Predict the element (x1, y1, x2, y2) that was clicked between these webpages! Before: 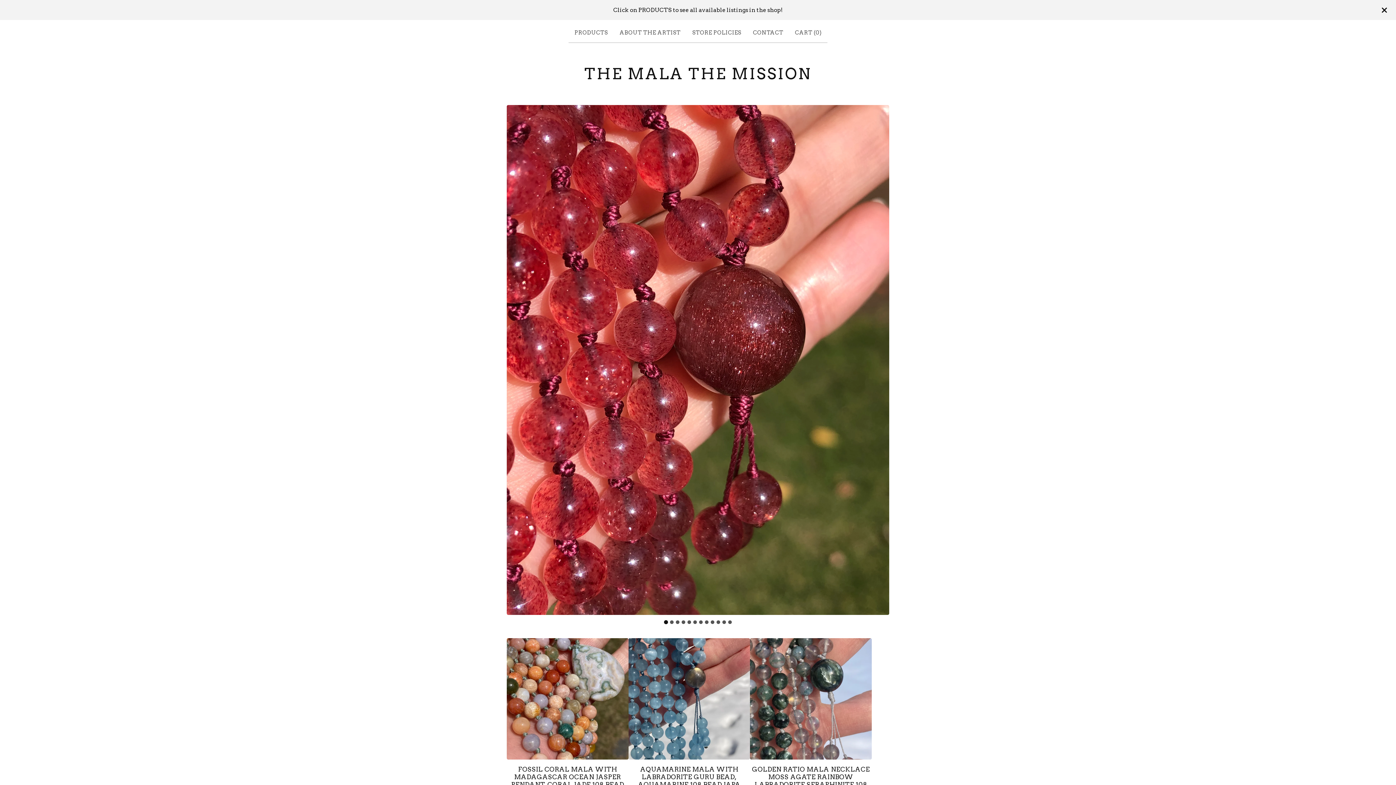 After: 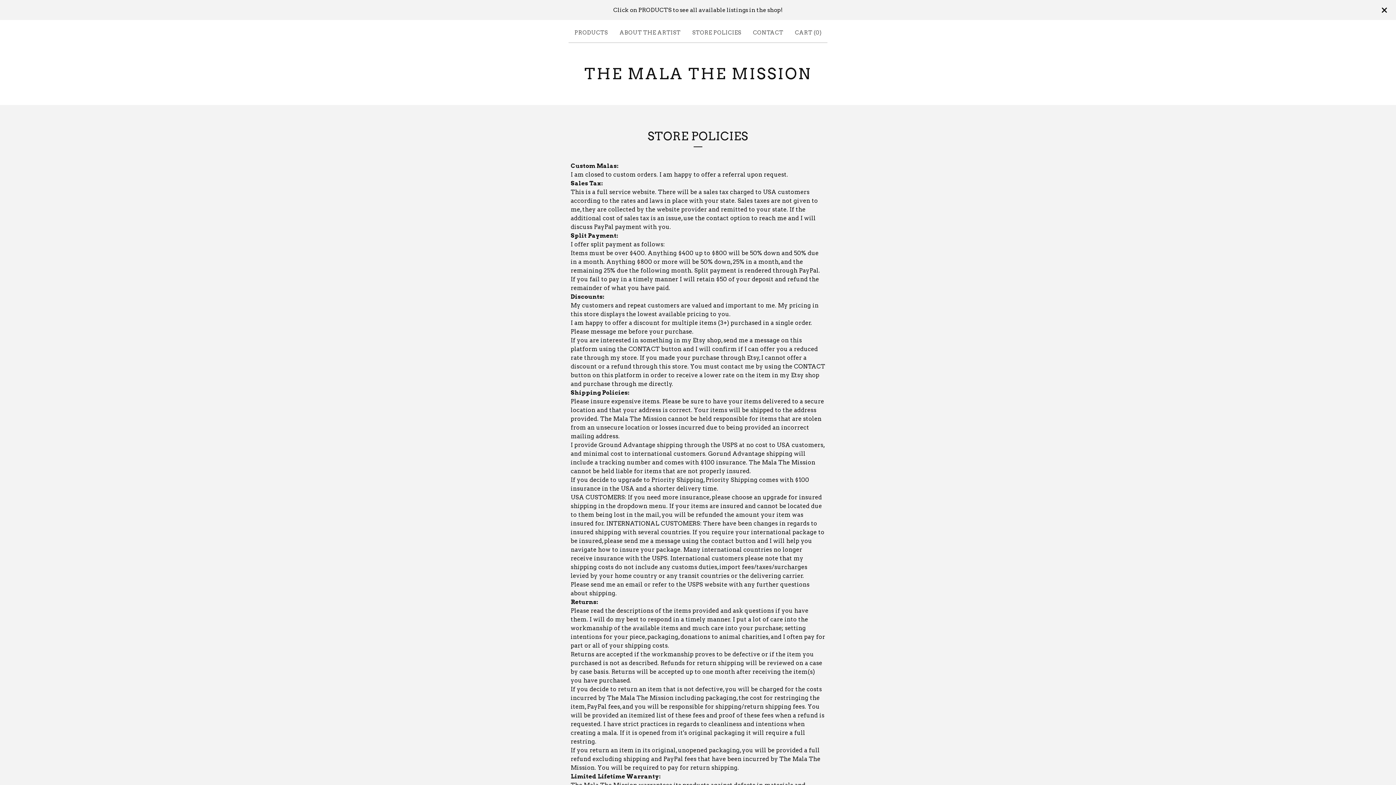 Action: label: STORE POLICIES bbox: (689, 25, 744, 39)